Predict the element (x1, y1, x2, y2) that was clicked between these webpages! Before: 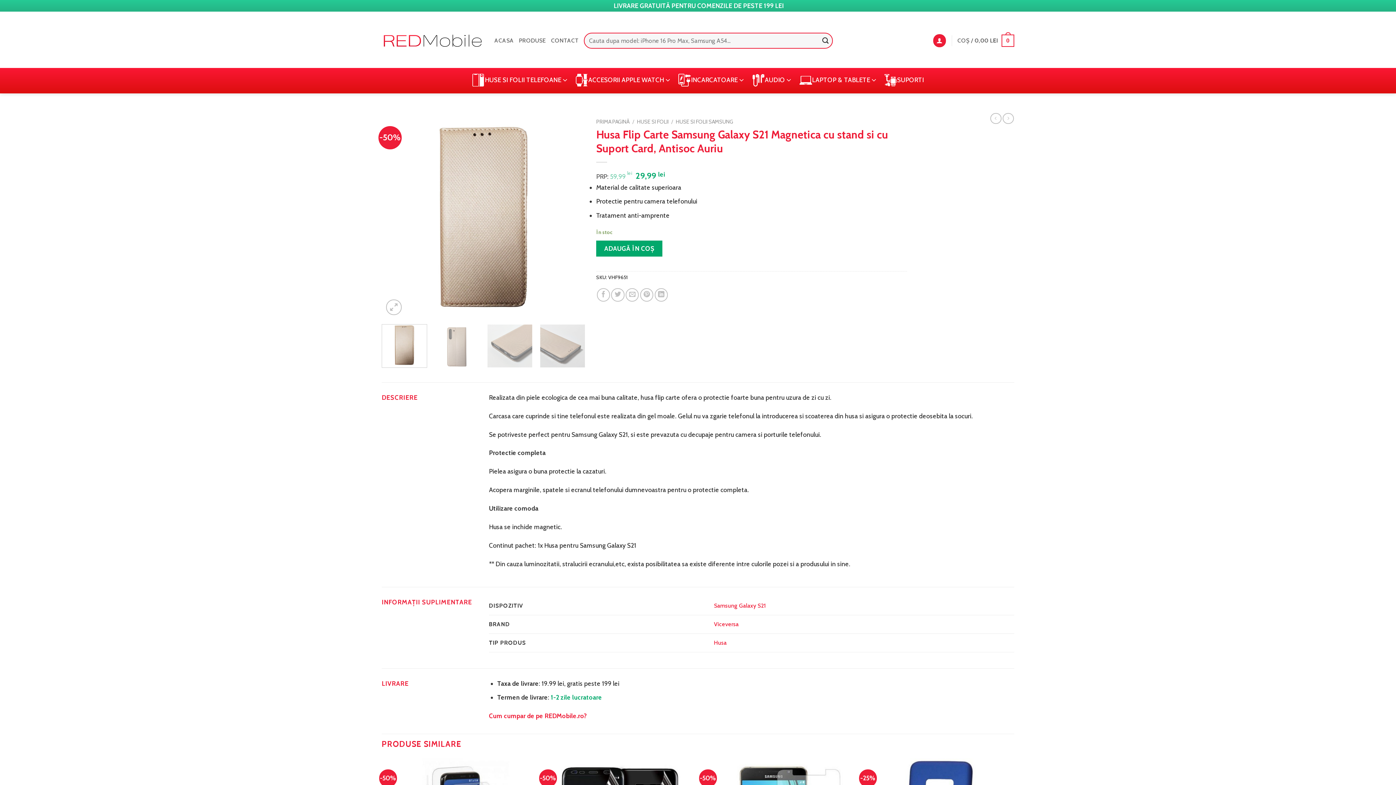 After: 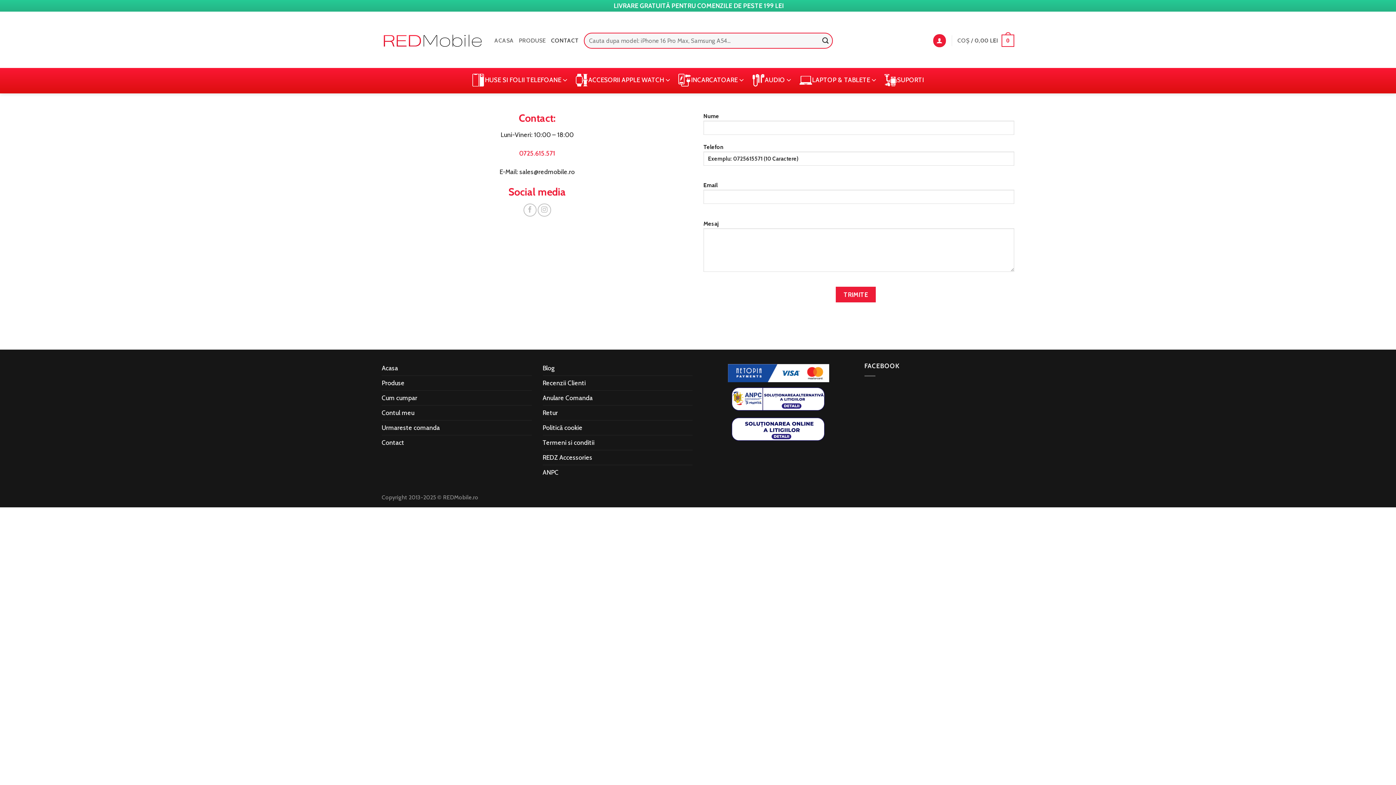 Action: bbox: (551, 34, 578, 47) label: CONTACT